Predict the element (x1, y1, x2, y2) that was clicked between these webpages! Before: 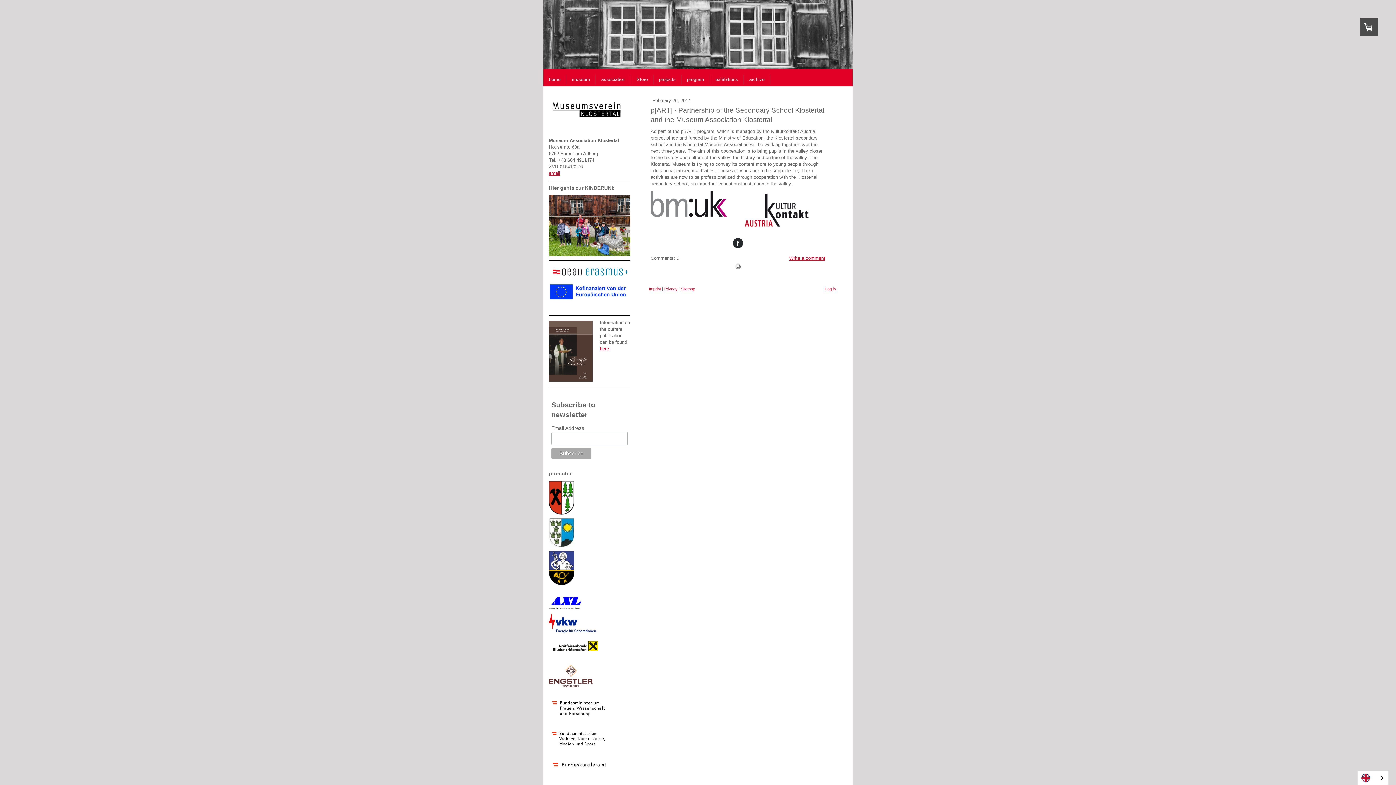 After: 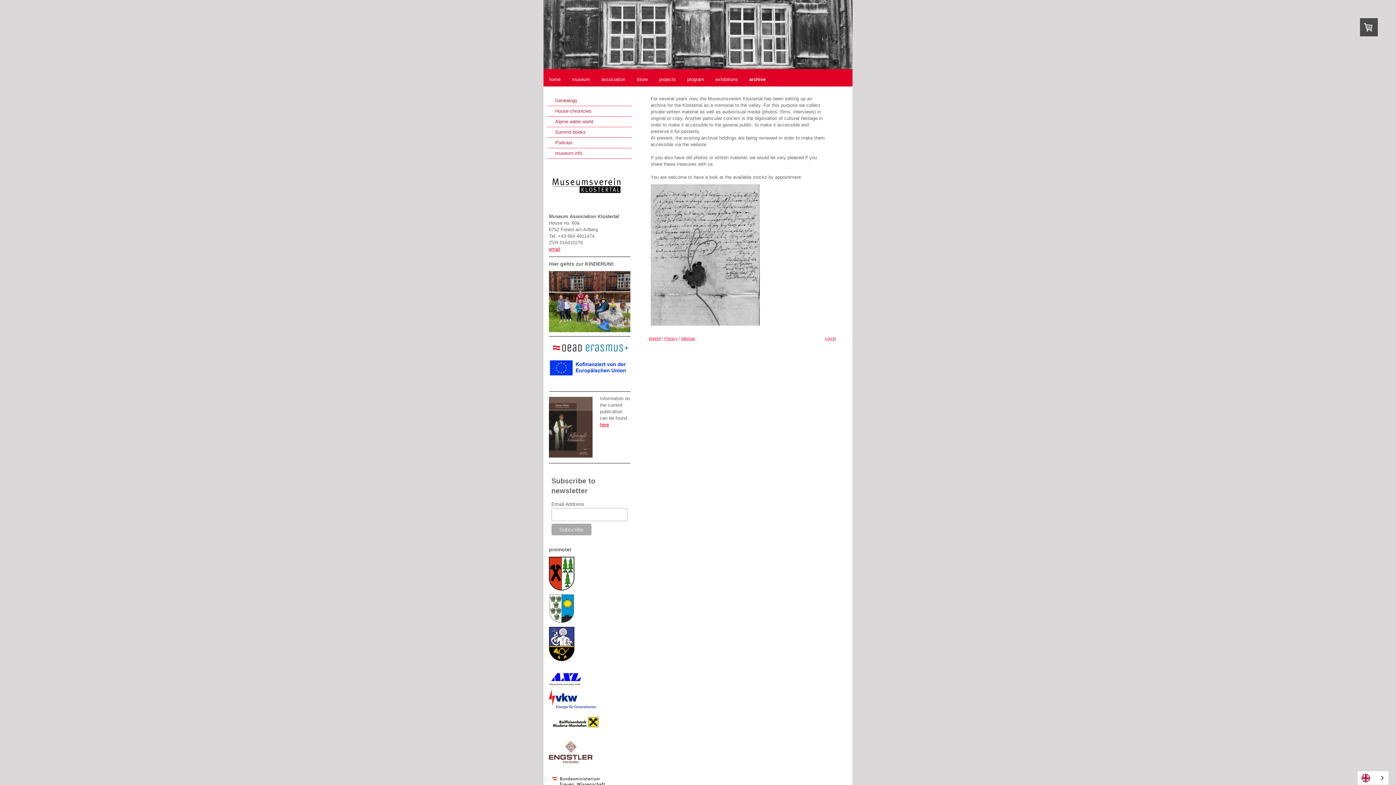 Action: bbox: (744, 74, 770, 84) label: archive